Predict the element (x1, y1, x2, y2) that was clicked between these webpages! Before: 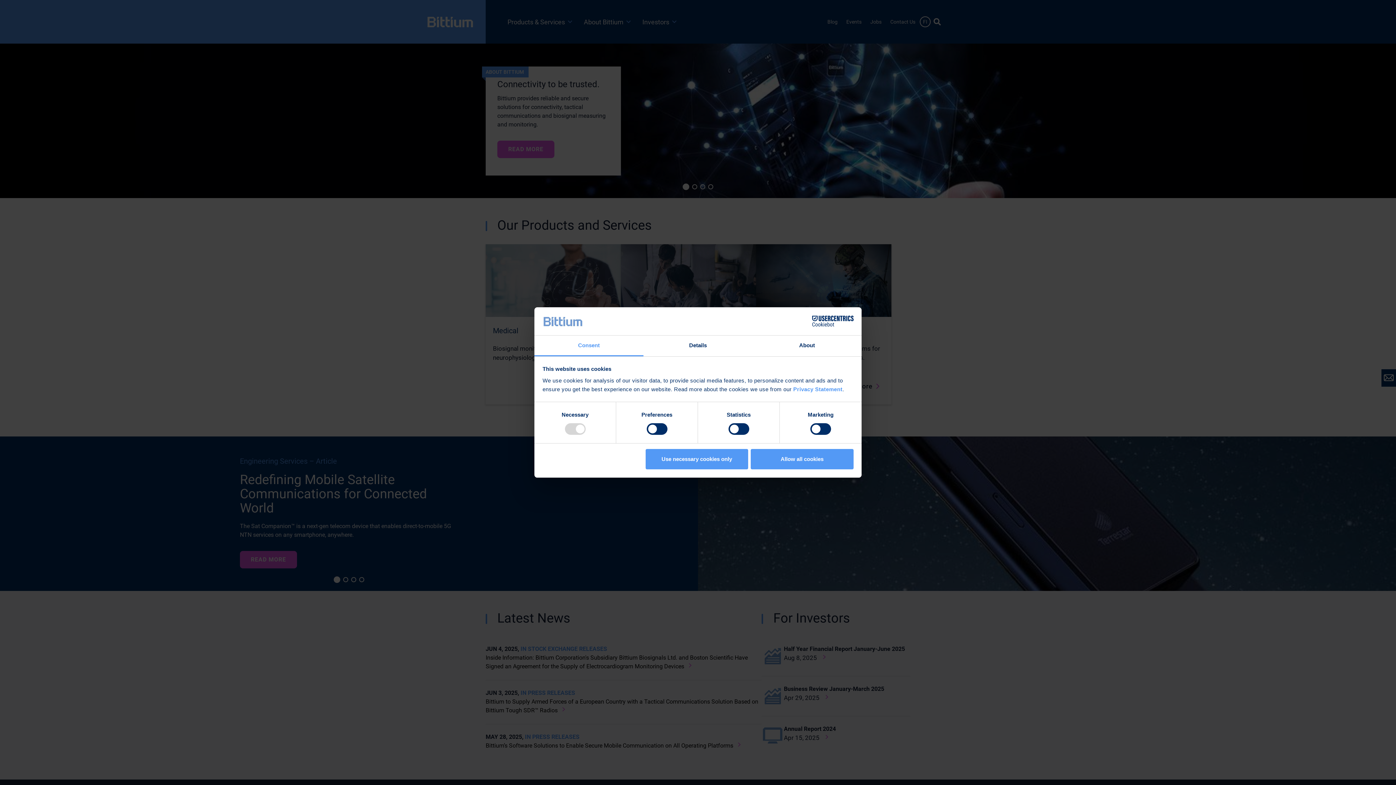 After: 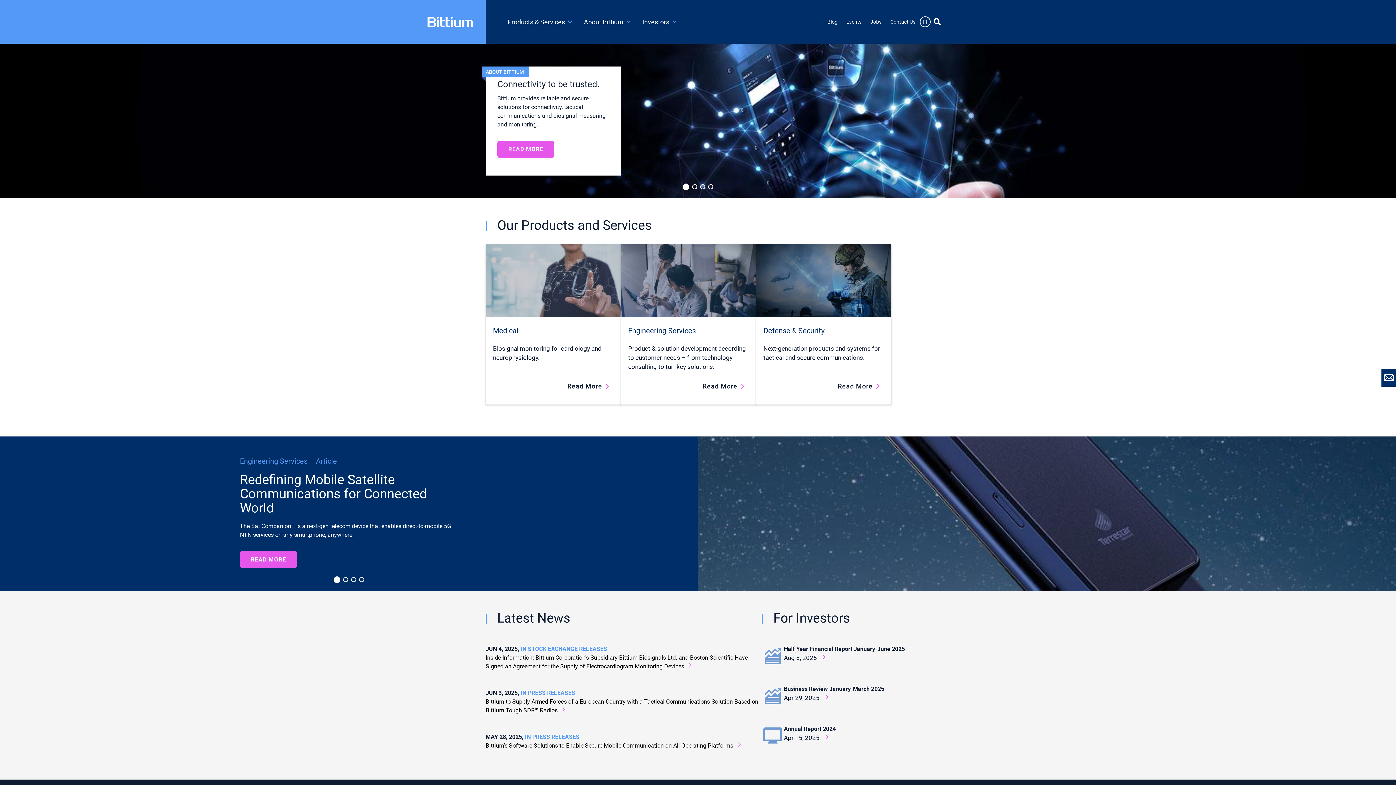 Action: bbox: (751, 449, 853, 469) label: Allow all cookies